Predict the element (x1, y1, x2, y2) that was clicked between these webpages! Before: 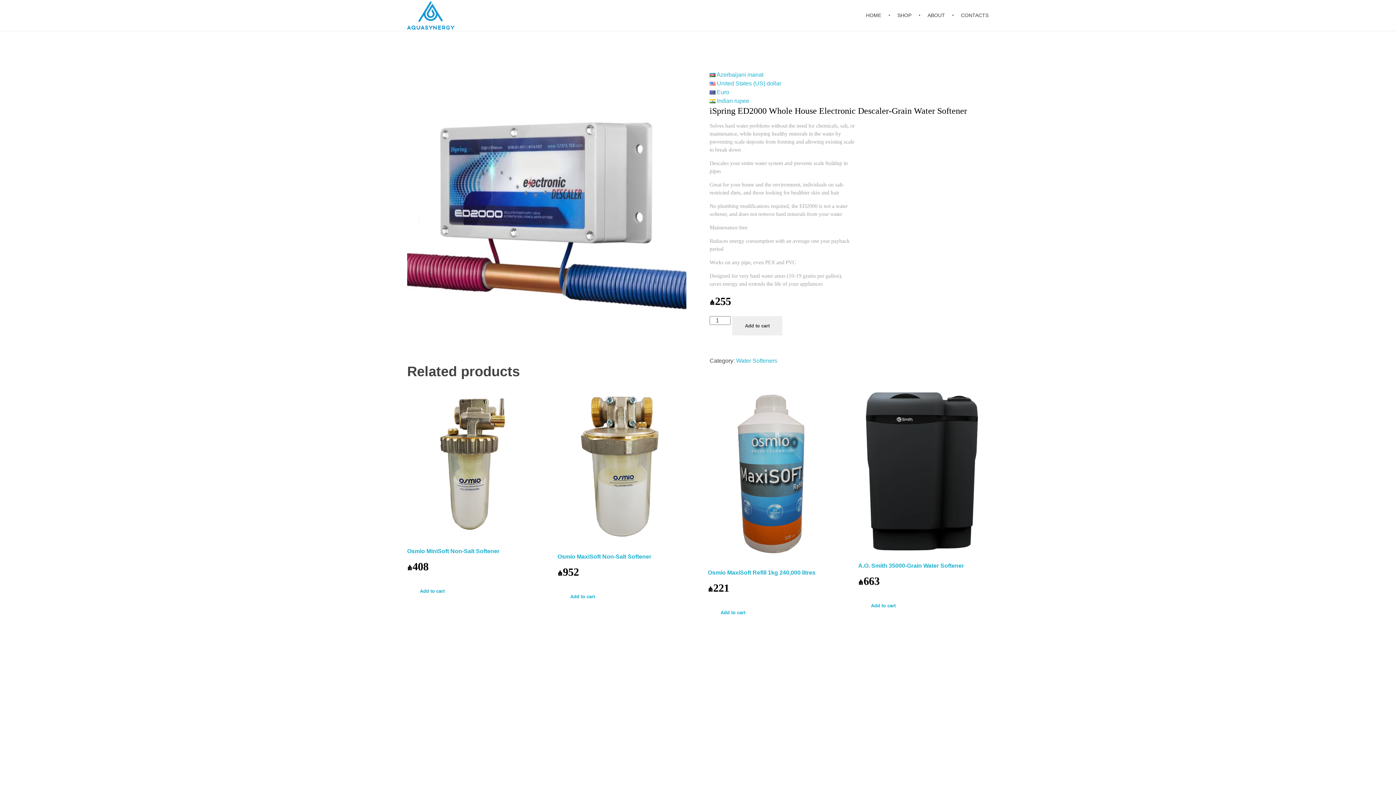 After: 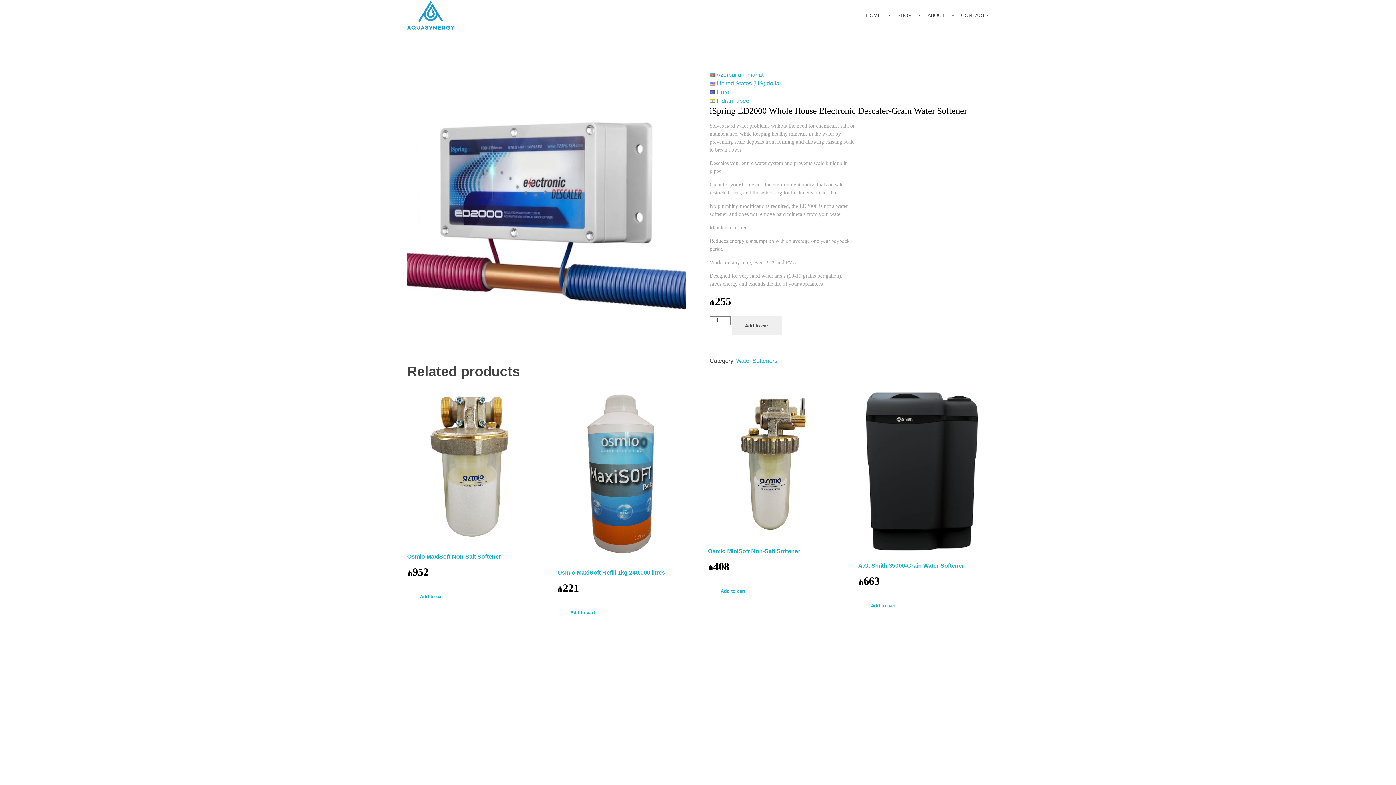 Action: label:  Azerbaijani manat bbox: (709, 71, 763, 77)